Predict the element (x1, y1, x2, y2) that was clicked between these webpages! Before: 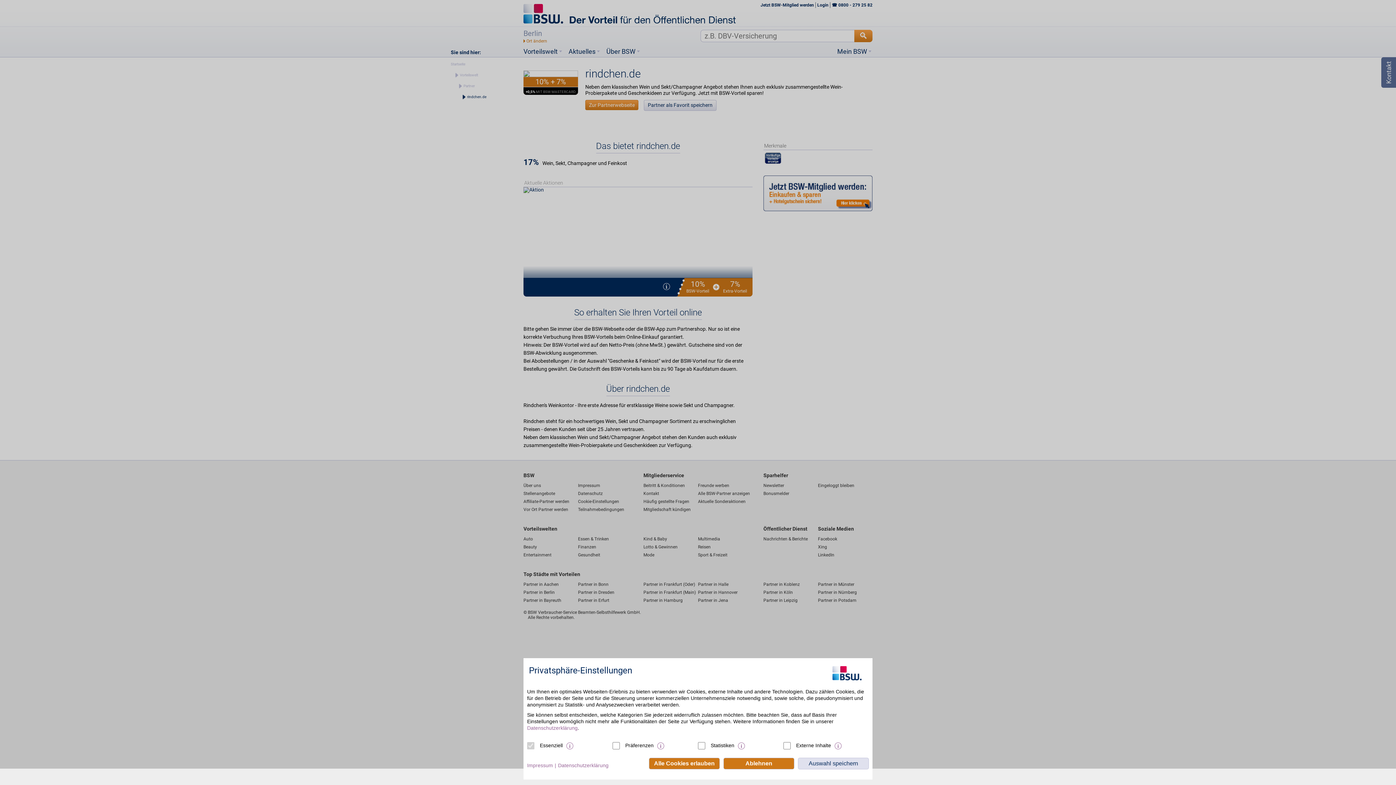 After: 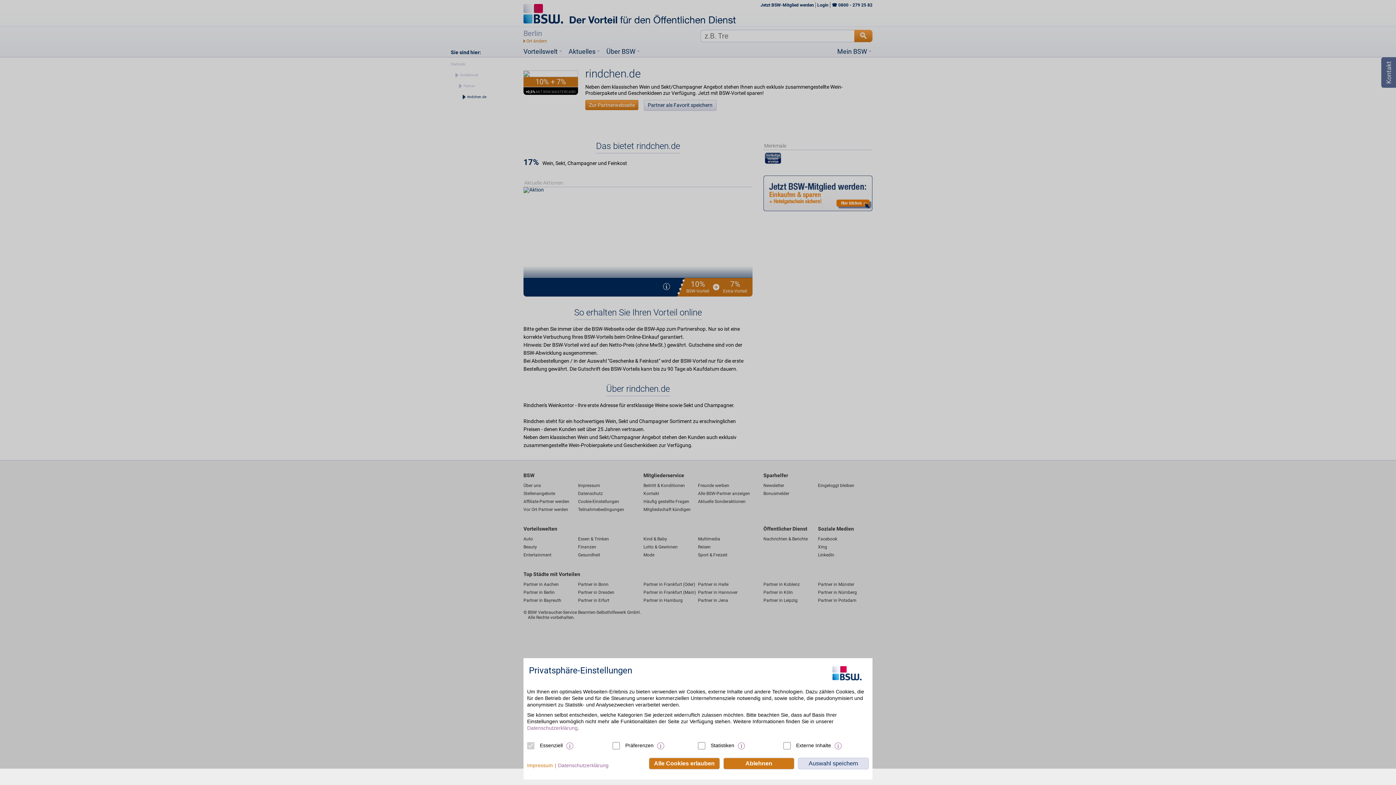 Action: label: Impressum bbox: (527, 762, 558, 769)